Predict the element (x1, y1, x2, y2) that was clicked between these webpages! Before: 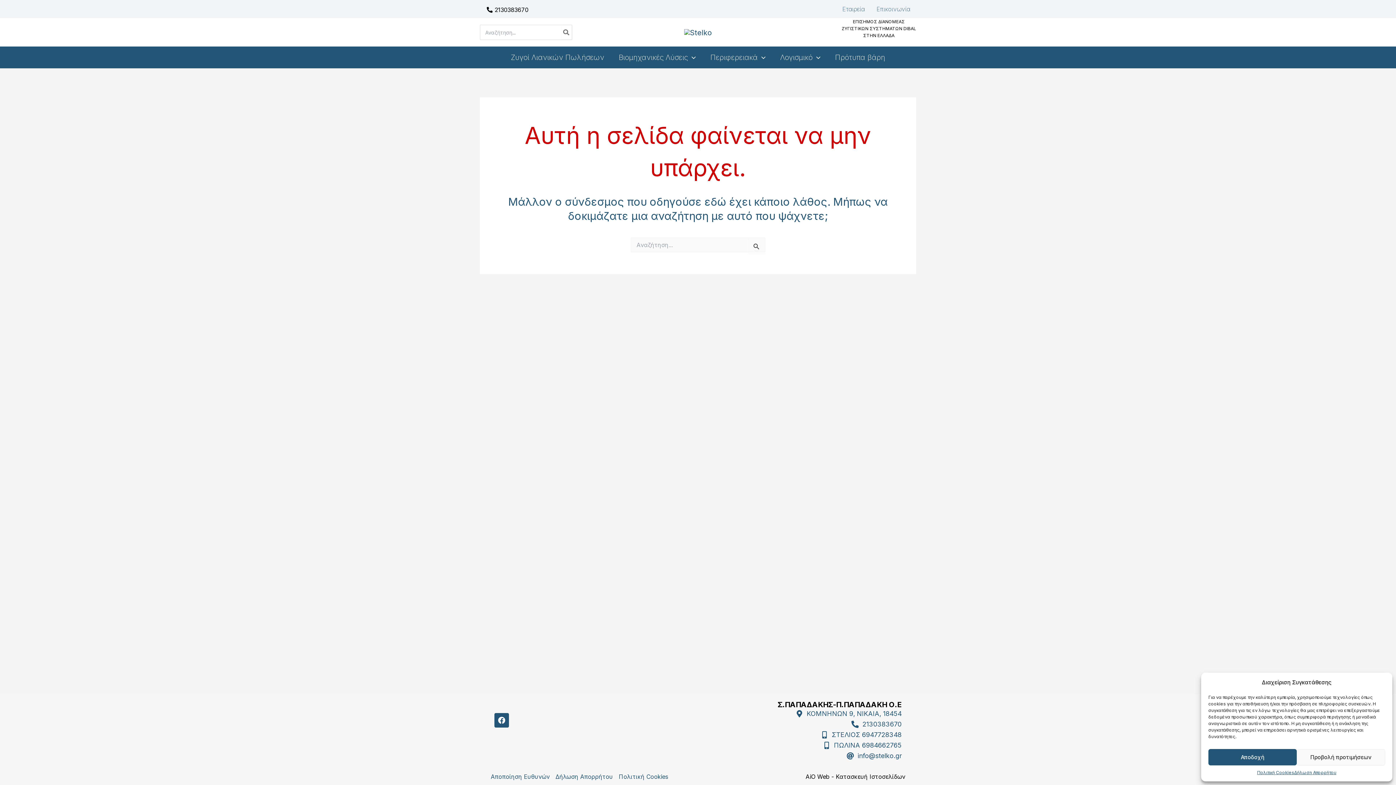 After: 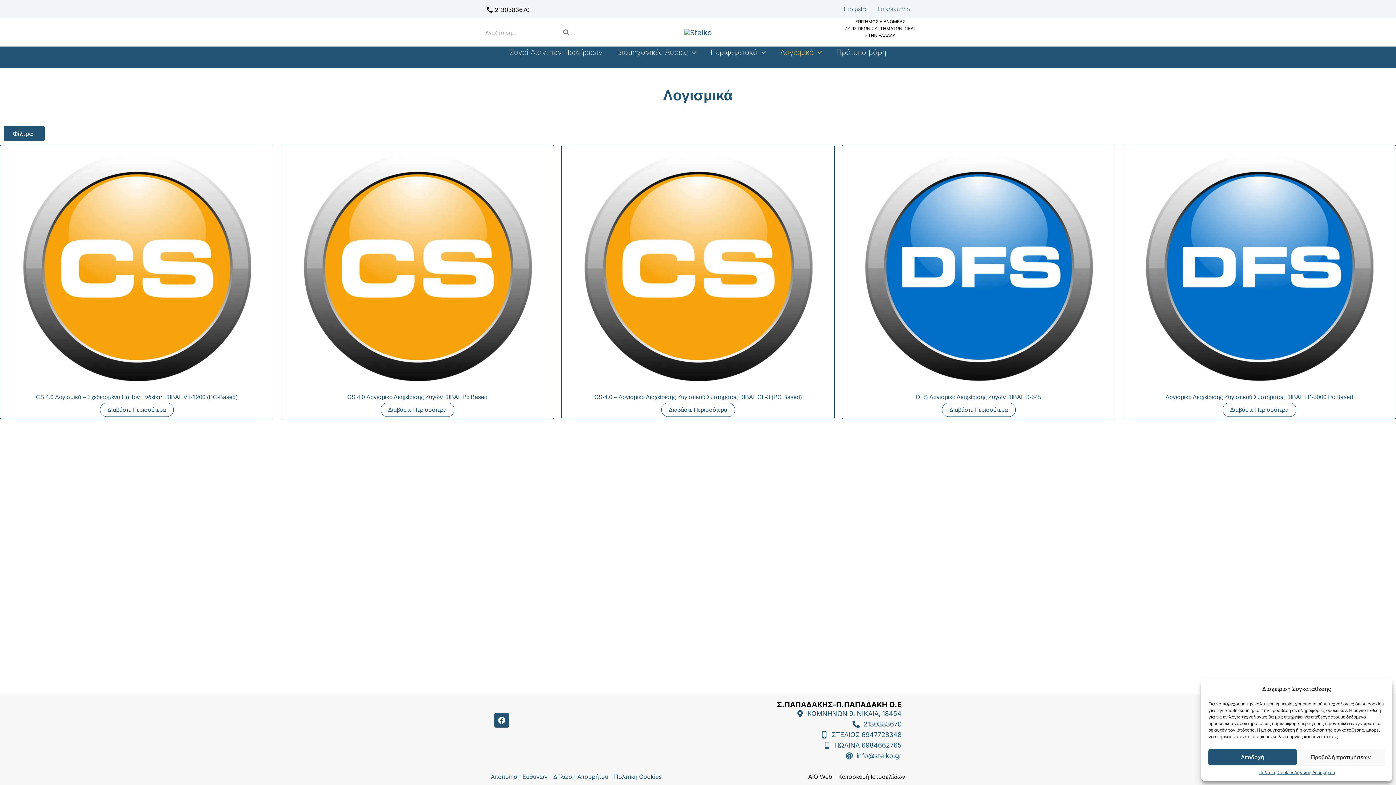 Action: label: Λογισμικό bbox: (773, 51, 828, 63)